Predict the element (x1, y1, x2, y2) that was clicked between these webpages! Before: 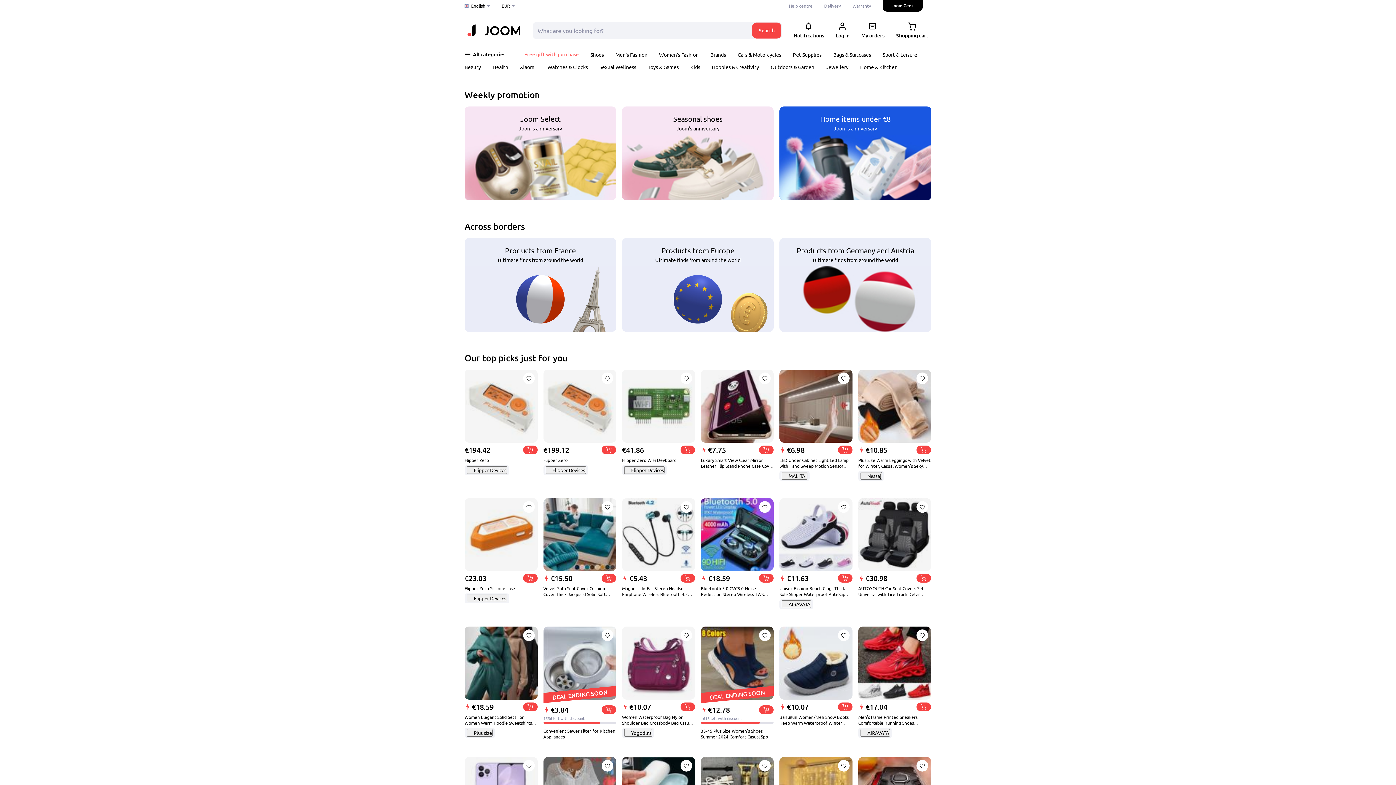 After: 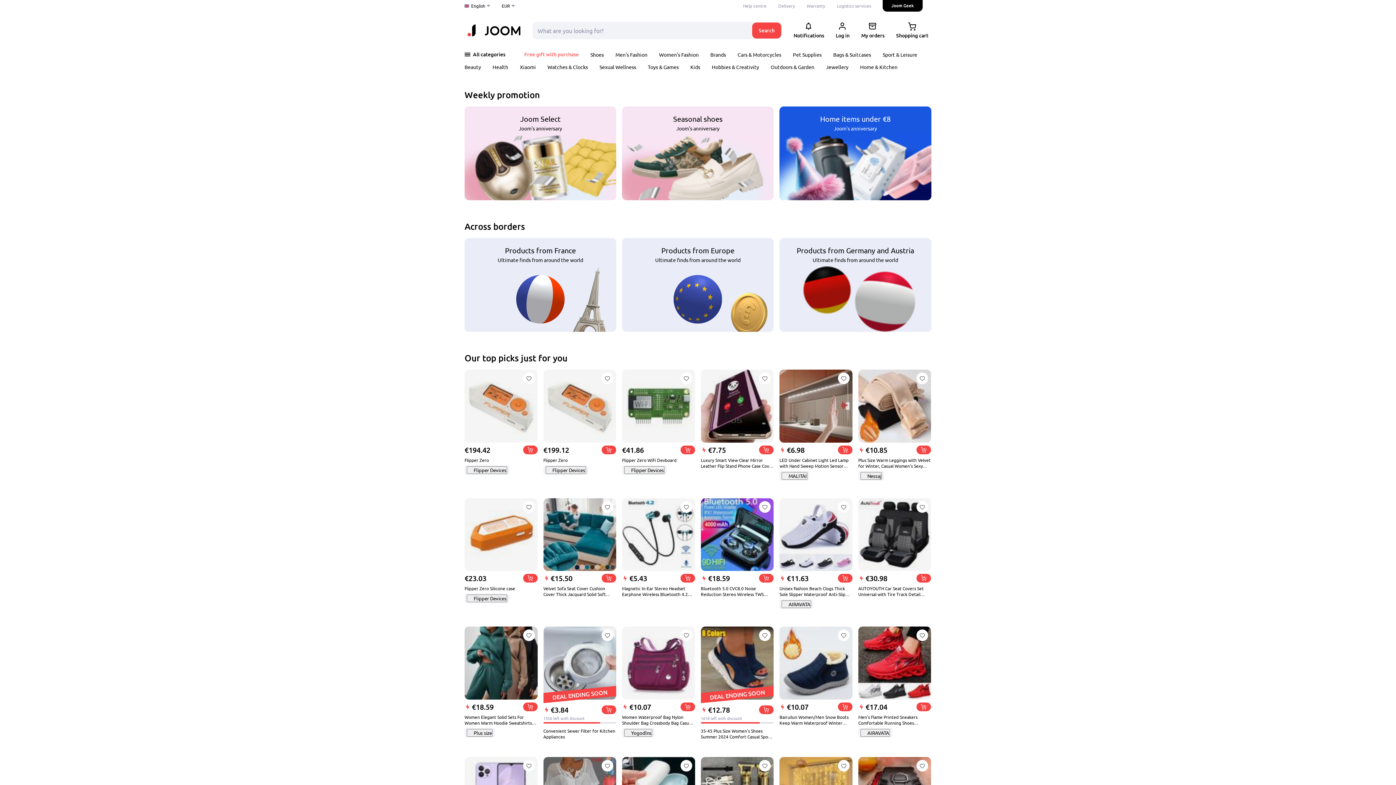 Action: bbox: (467, 21, 521, 39)